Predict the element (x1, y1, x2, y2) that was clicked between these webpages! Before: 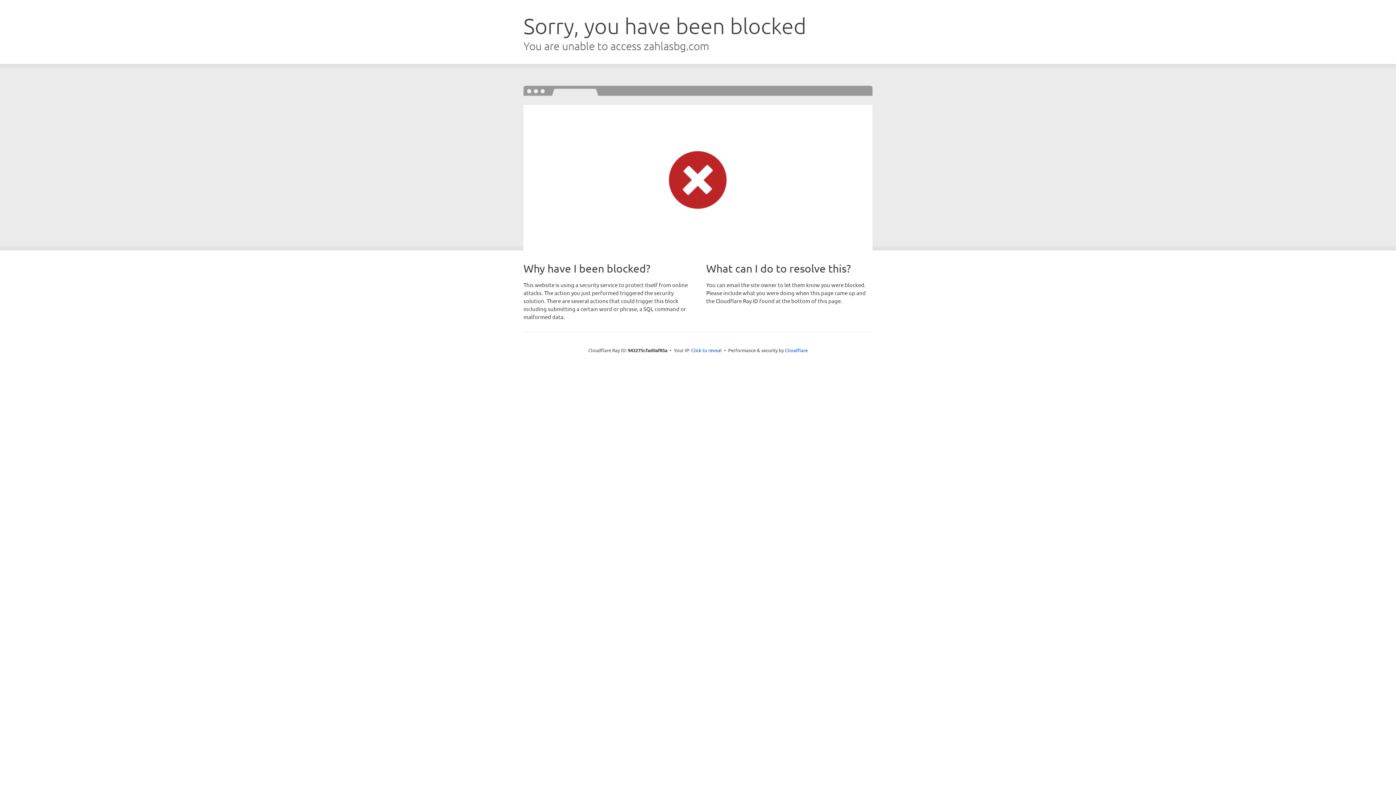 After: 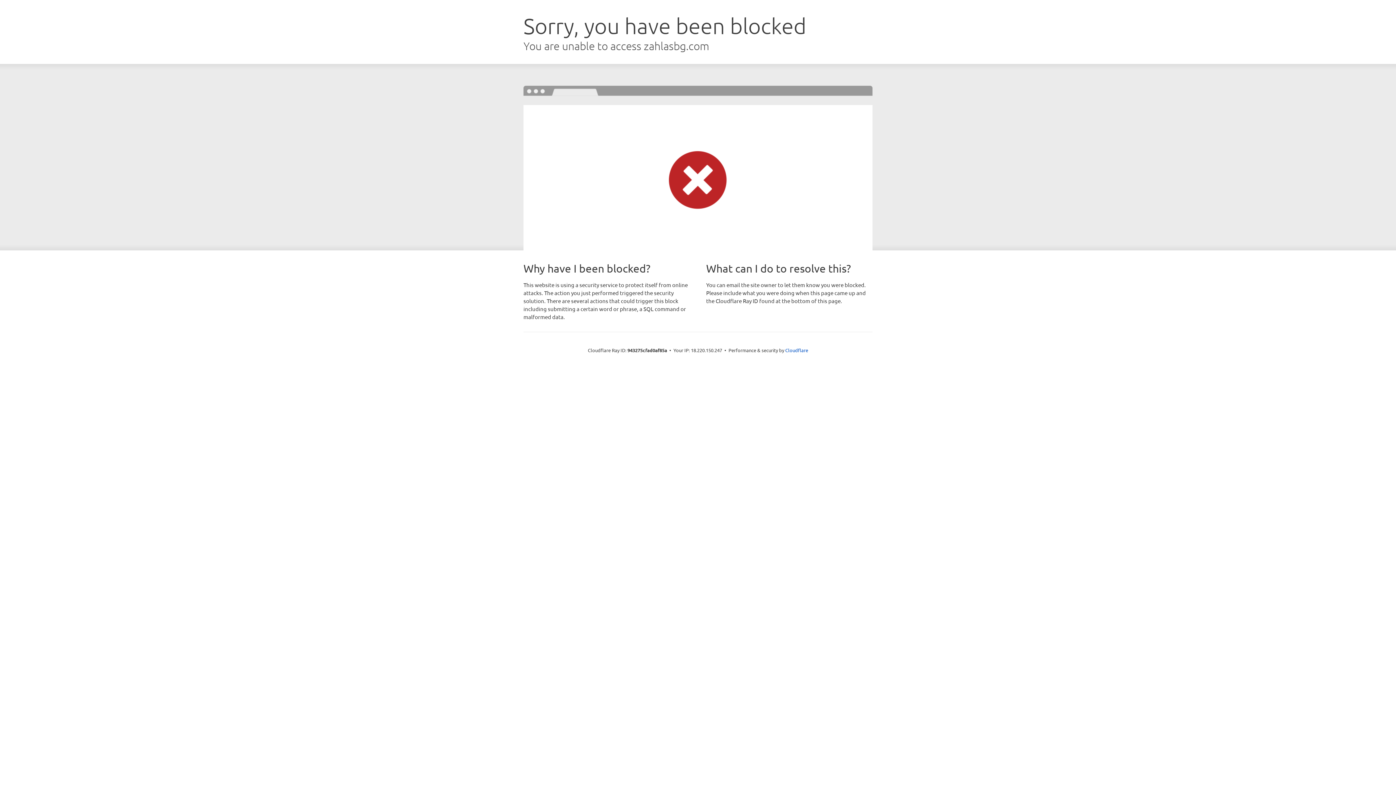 Action: bbox: (691, 346, 722, 353) label: Click to reveal